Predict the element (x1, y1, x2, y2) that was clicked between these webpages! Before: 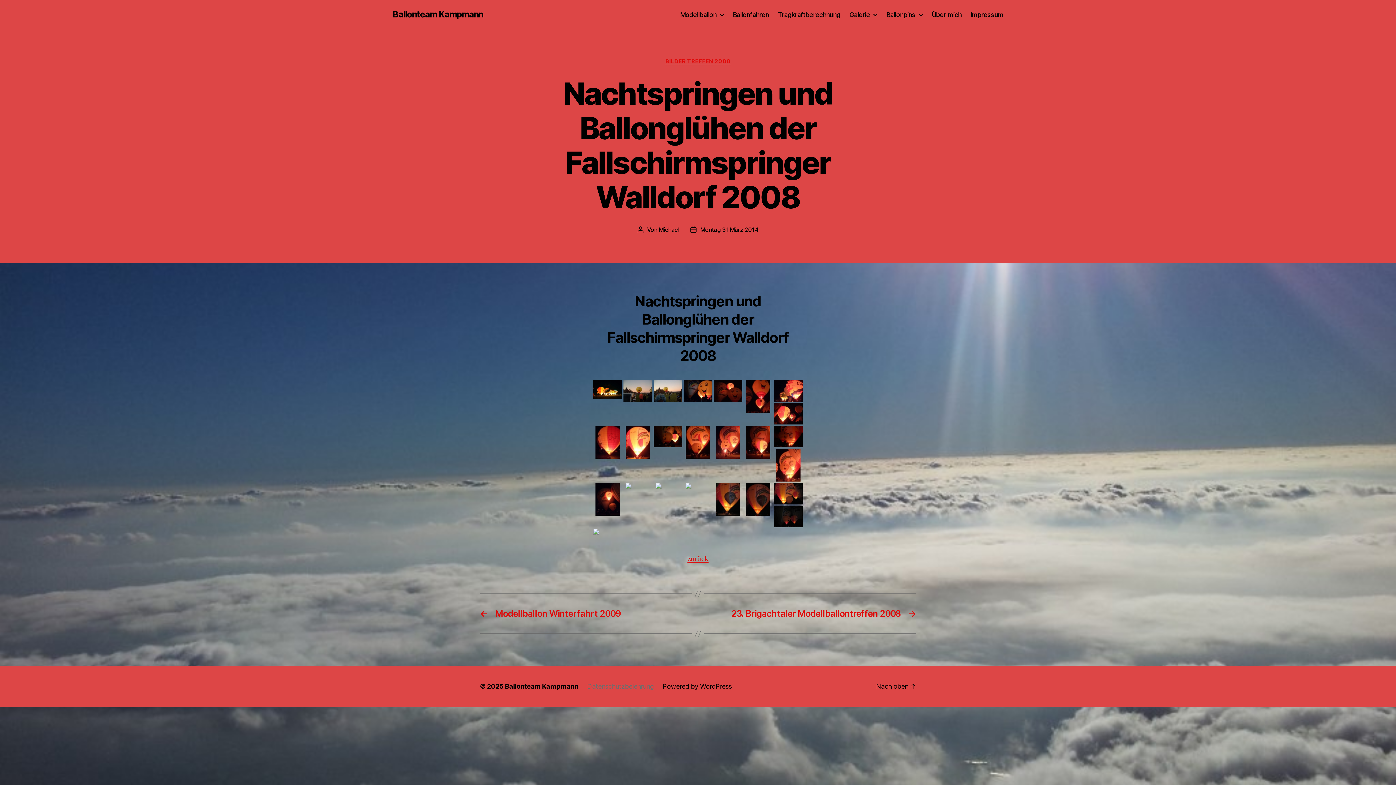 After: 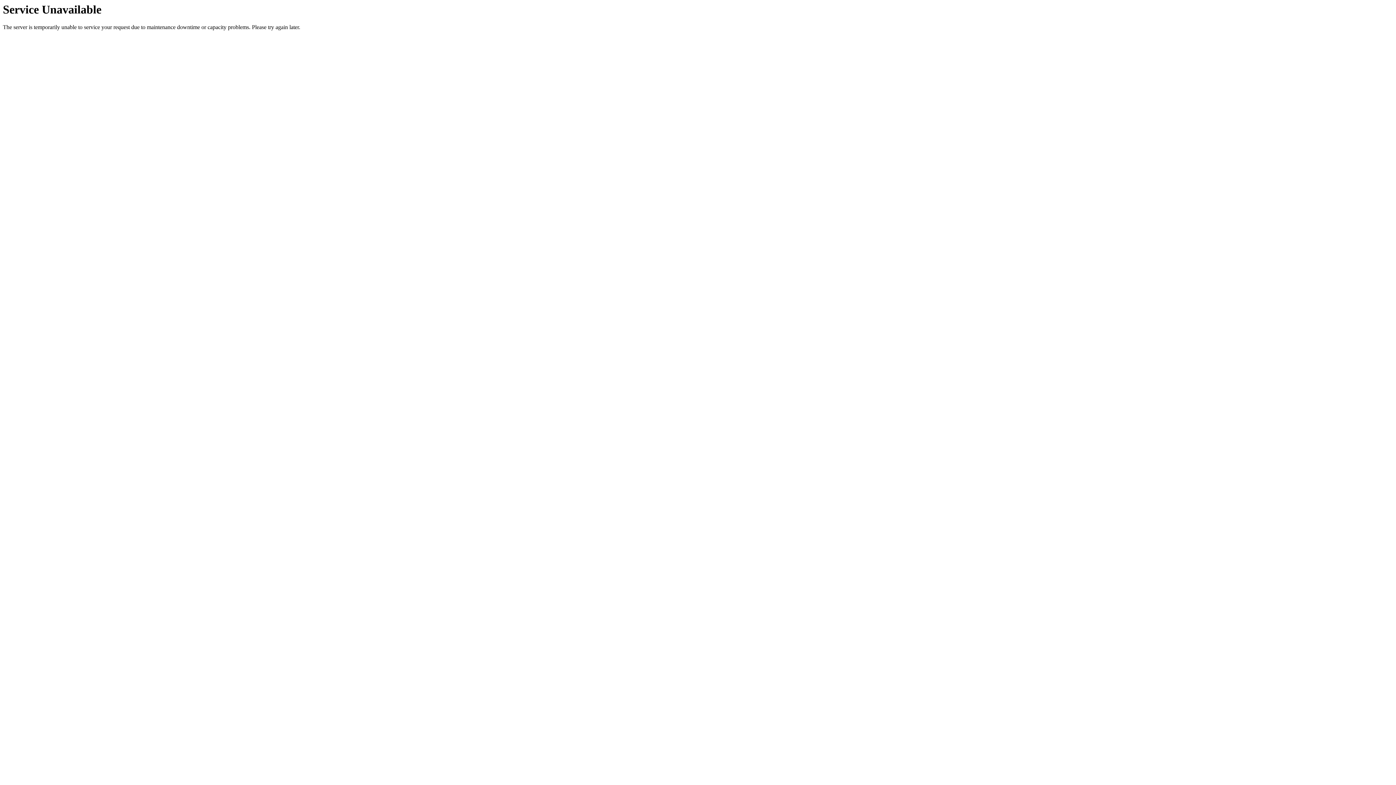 Action: bbox: (683, 483, 712, 489)